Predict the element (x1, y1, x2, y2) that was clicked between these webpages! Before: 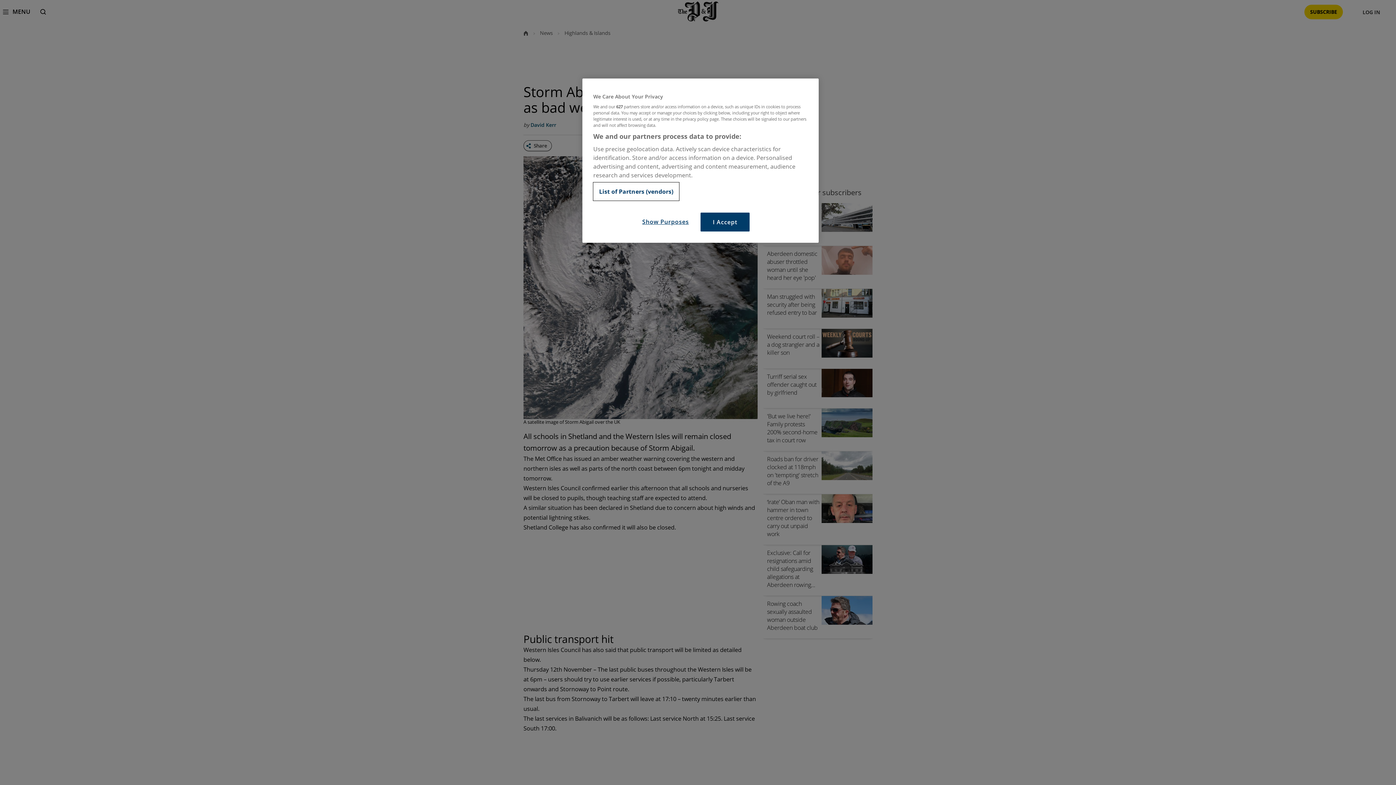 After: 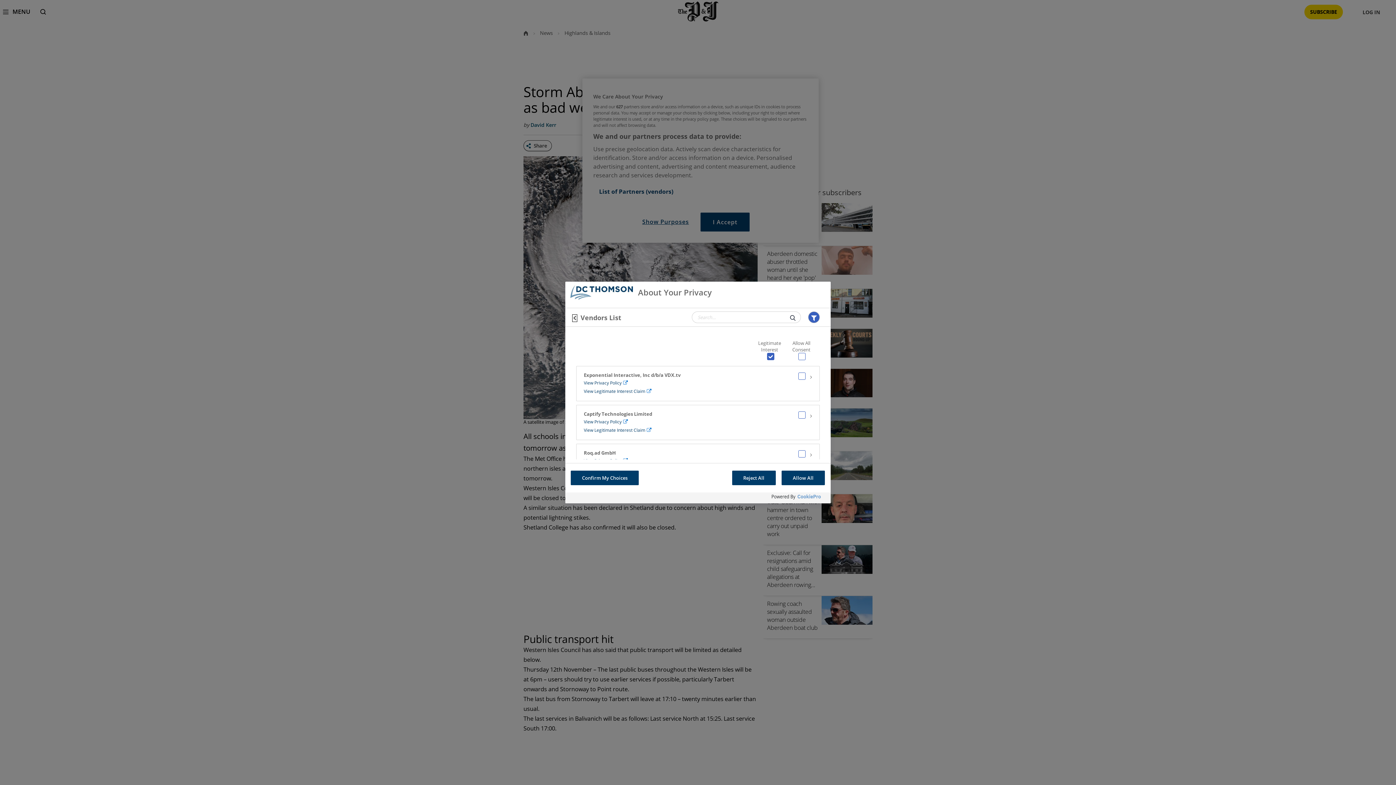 Action: bbox: (593, 182, 679, 200) label: List of Partners (vendors)